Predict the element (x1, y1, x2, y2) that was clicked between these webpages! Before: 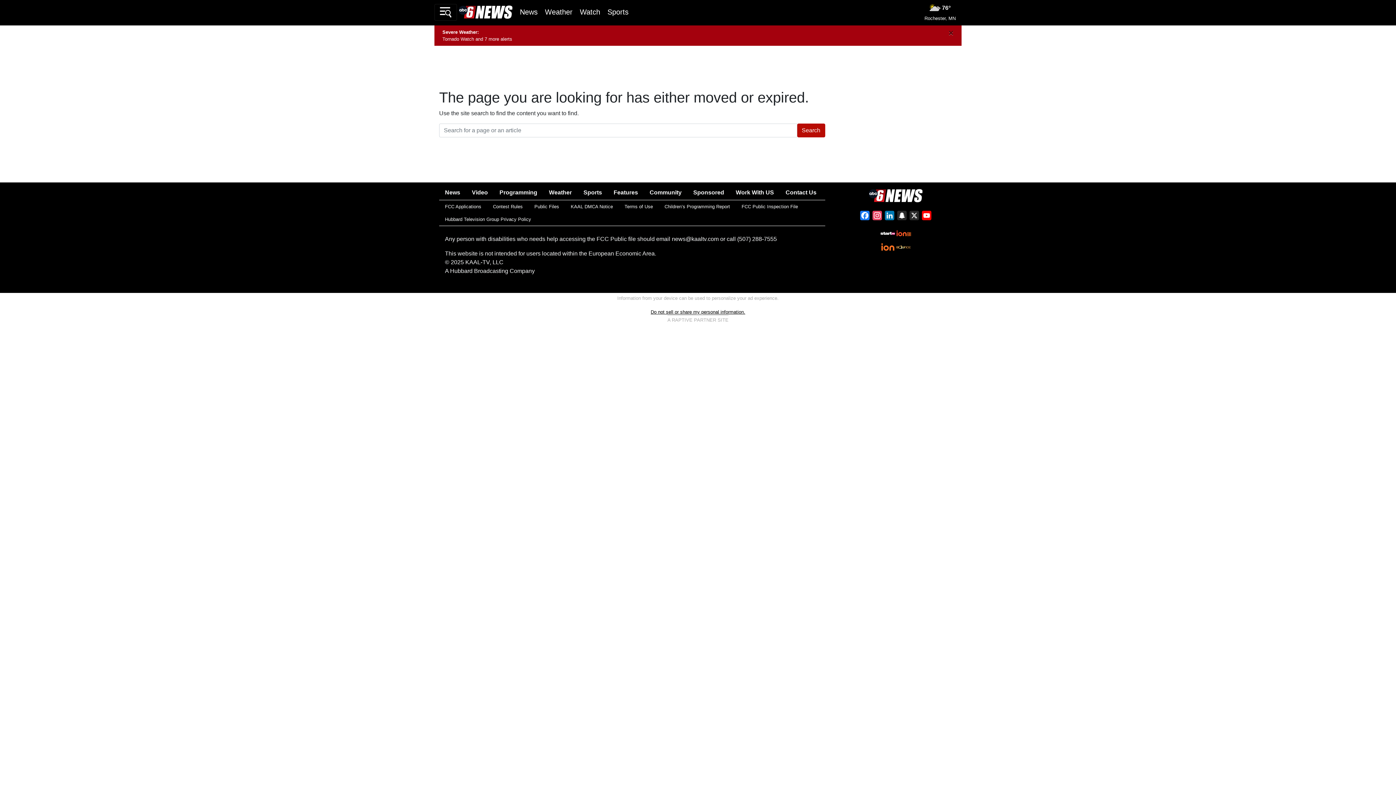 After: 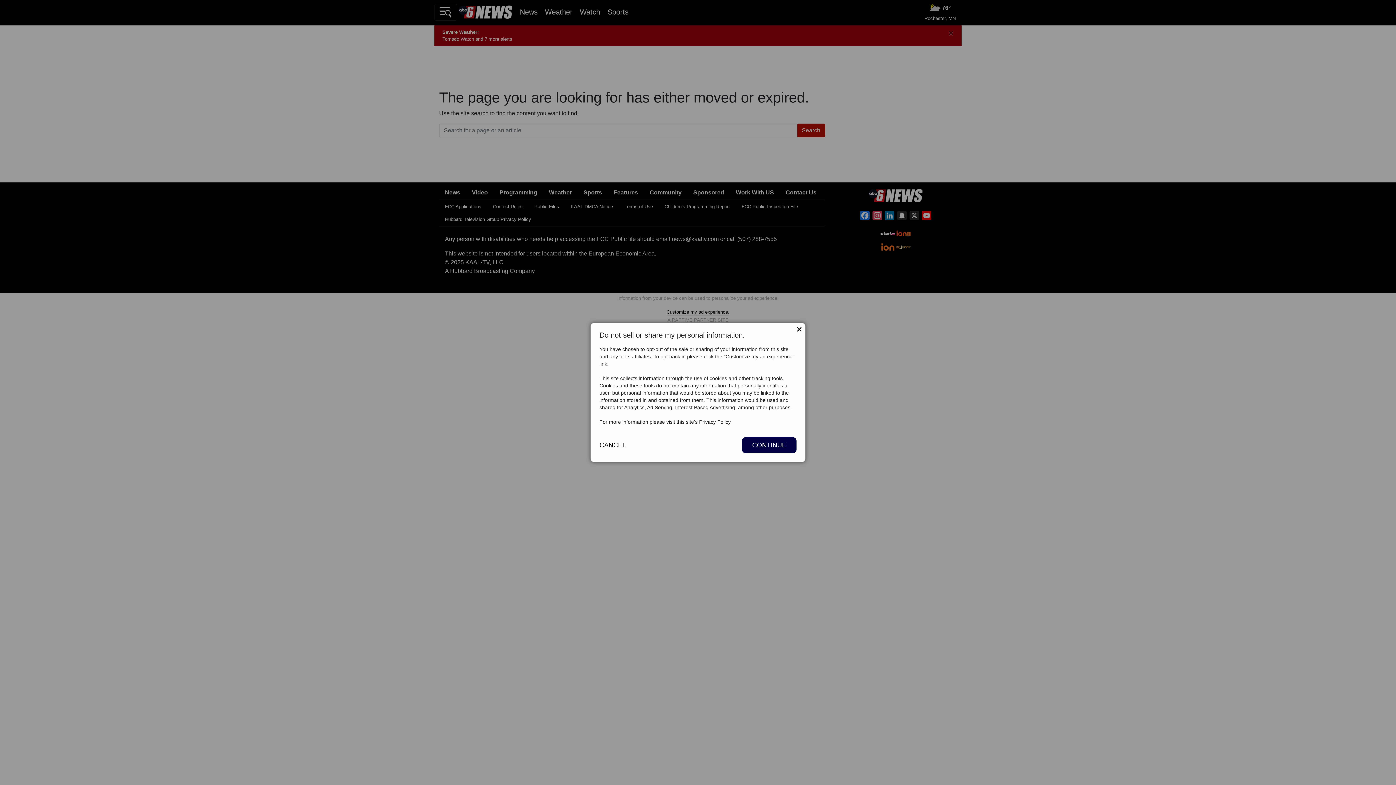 Action: label: Do not sell or share my personal information. bbox: (650, 309, 745, 314)